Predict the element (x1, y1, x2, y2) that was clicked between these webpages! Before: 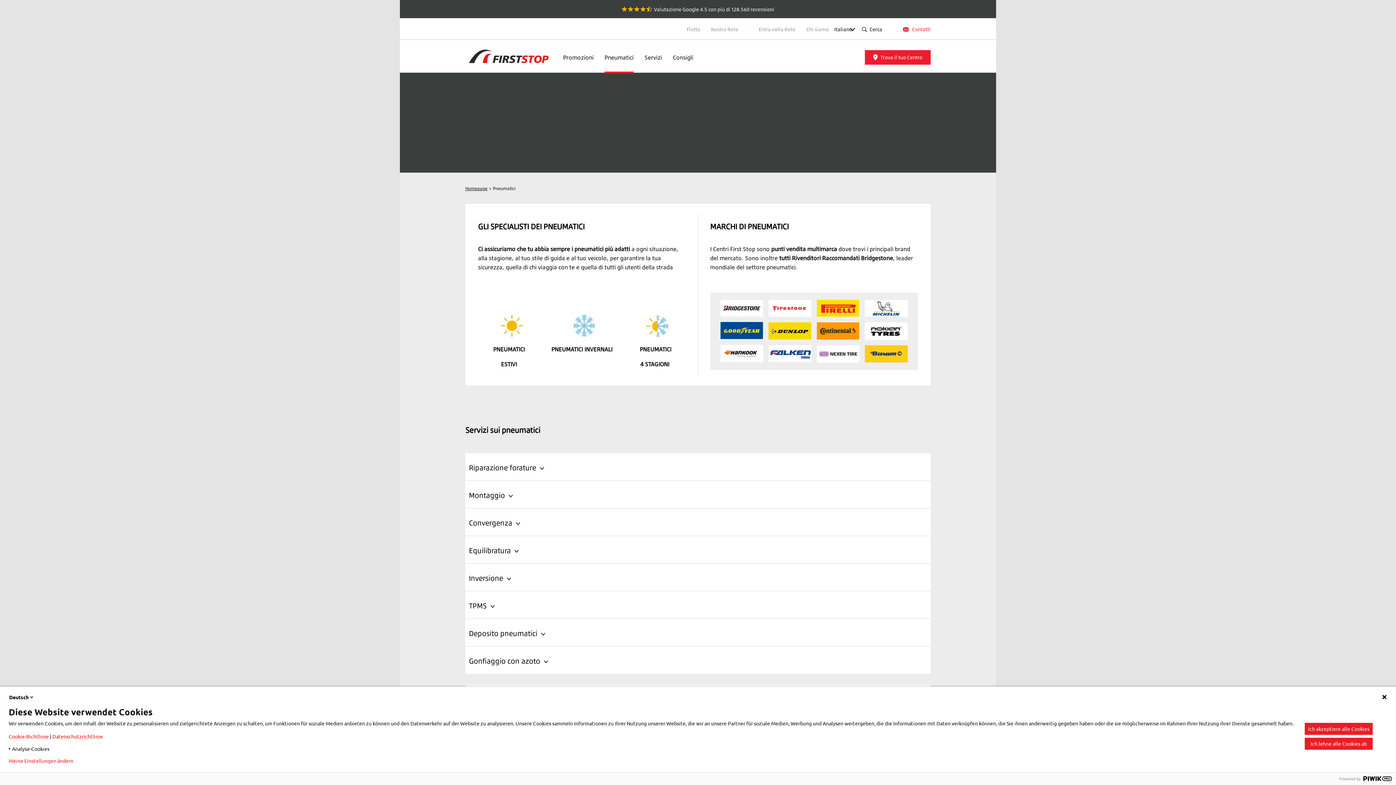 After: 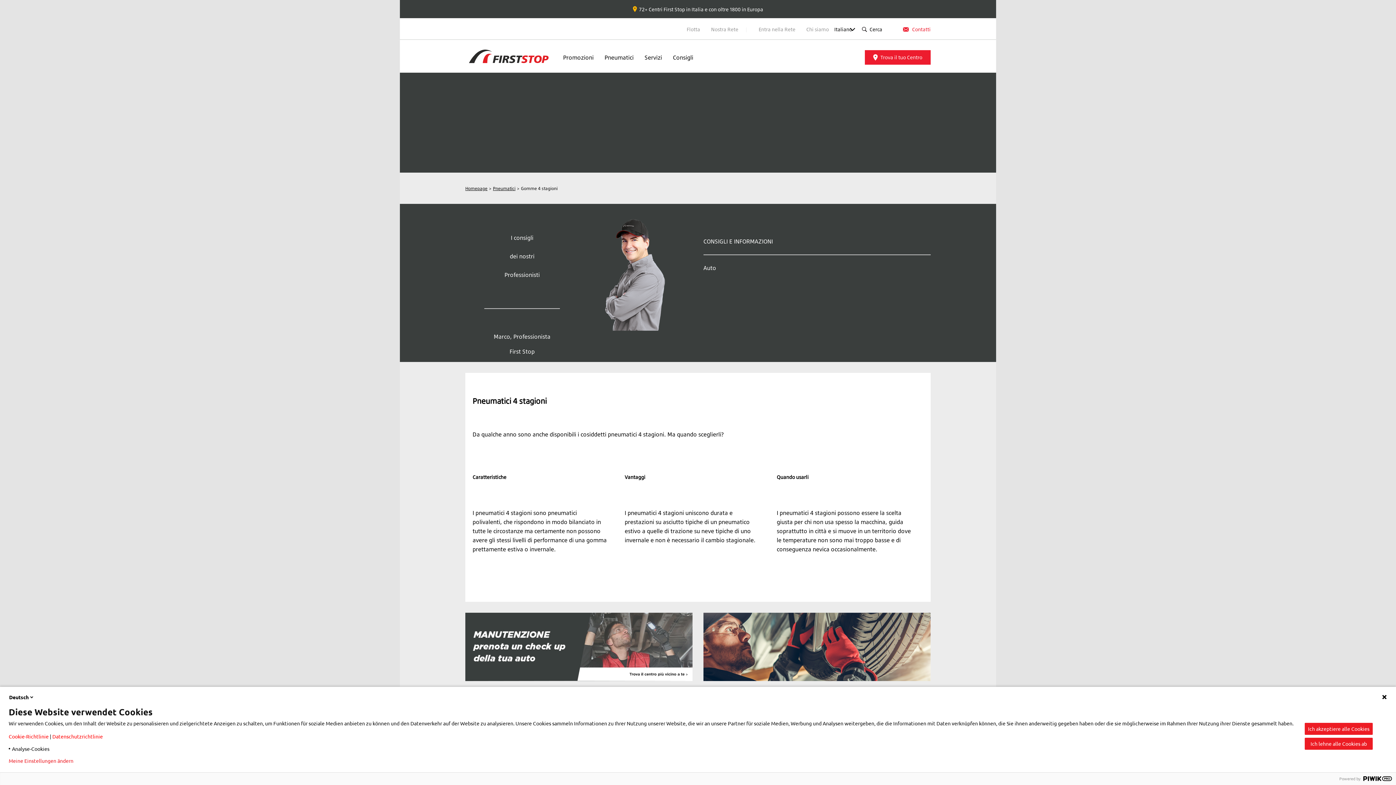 Action: bbox: (640, 360, 669, 368) label: 4 STAGIONI